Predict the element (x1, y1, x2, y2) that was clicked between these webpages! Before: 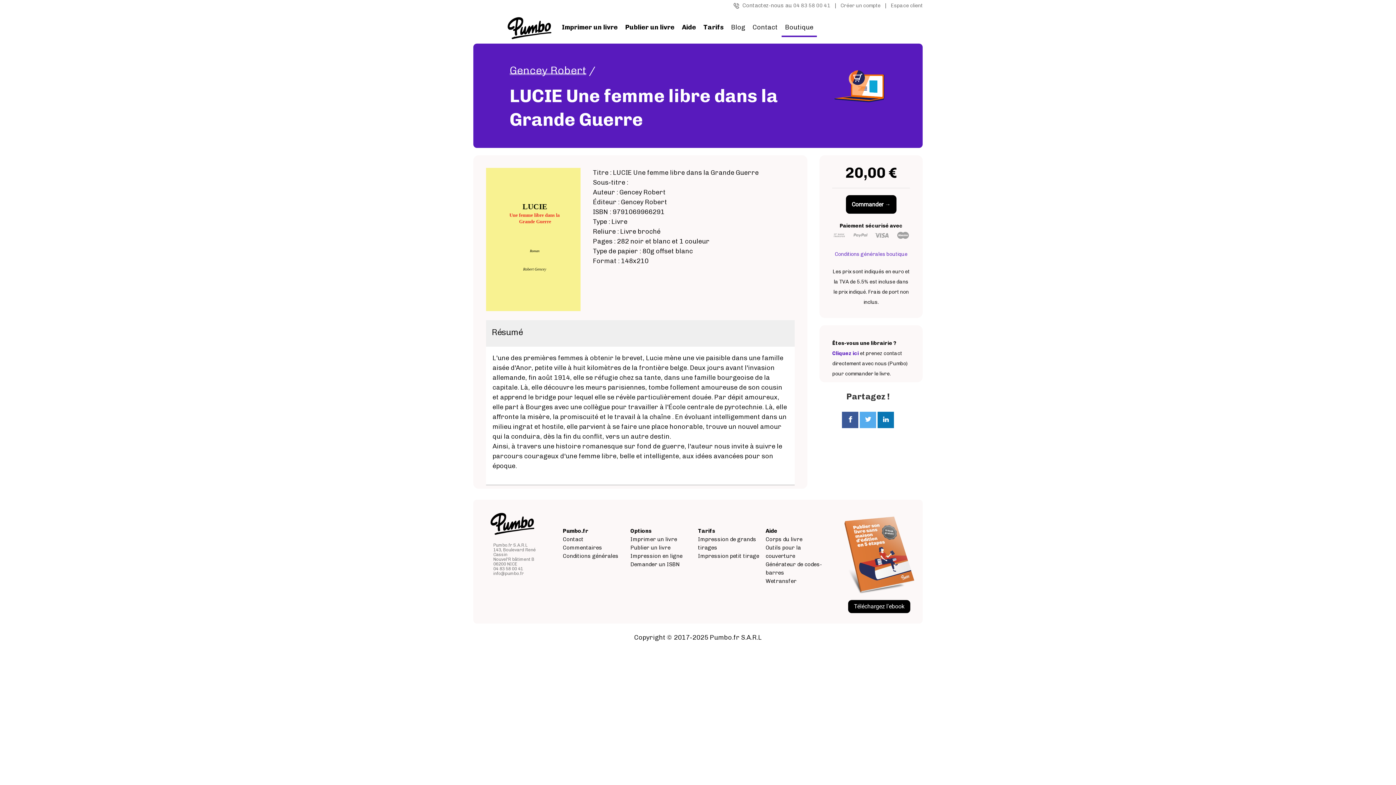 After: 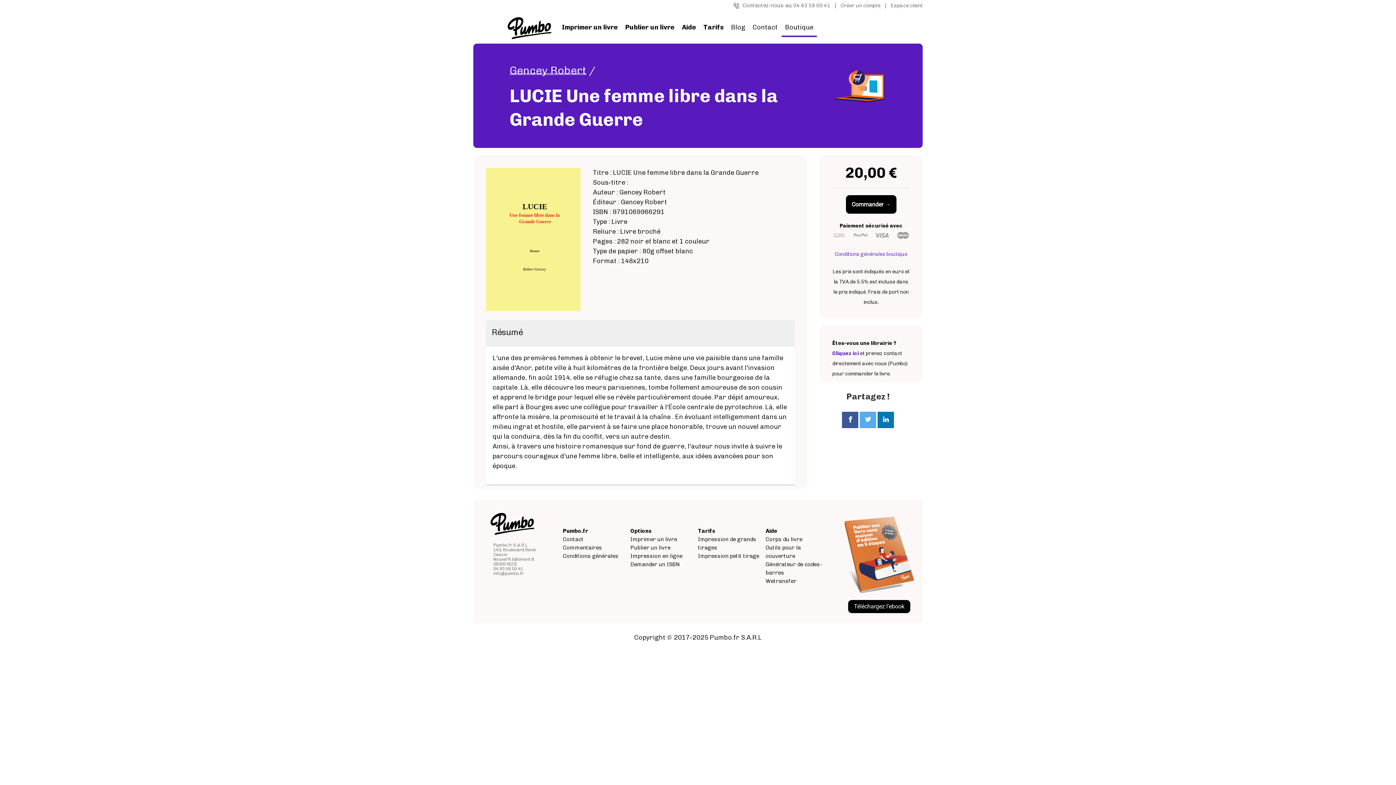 Action: bbox: (493, 571, 523, 576) label: info@pumbo.fr